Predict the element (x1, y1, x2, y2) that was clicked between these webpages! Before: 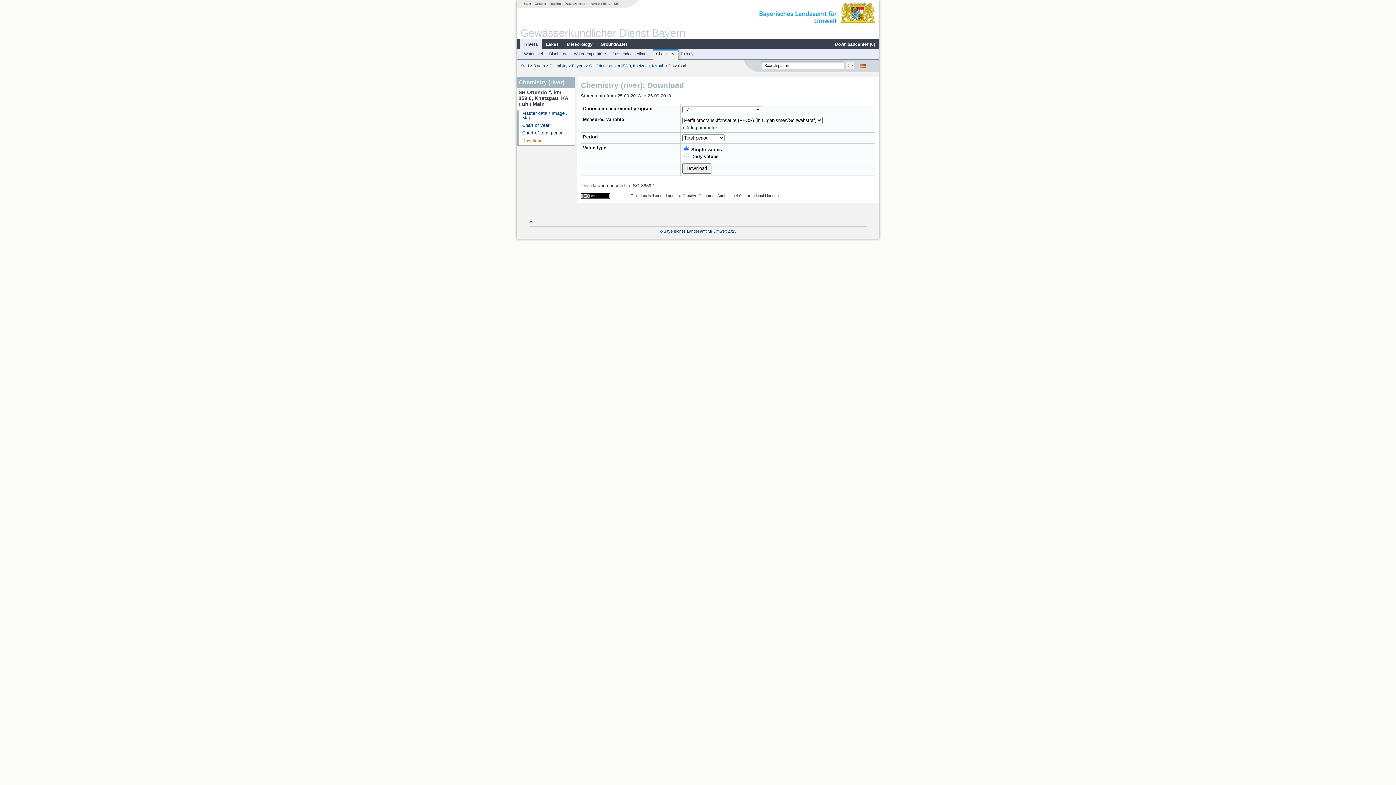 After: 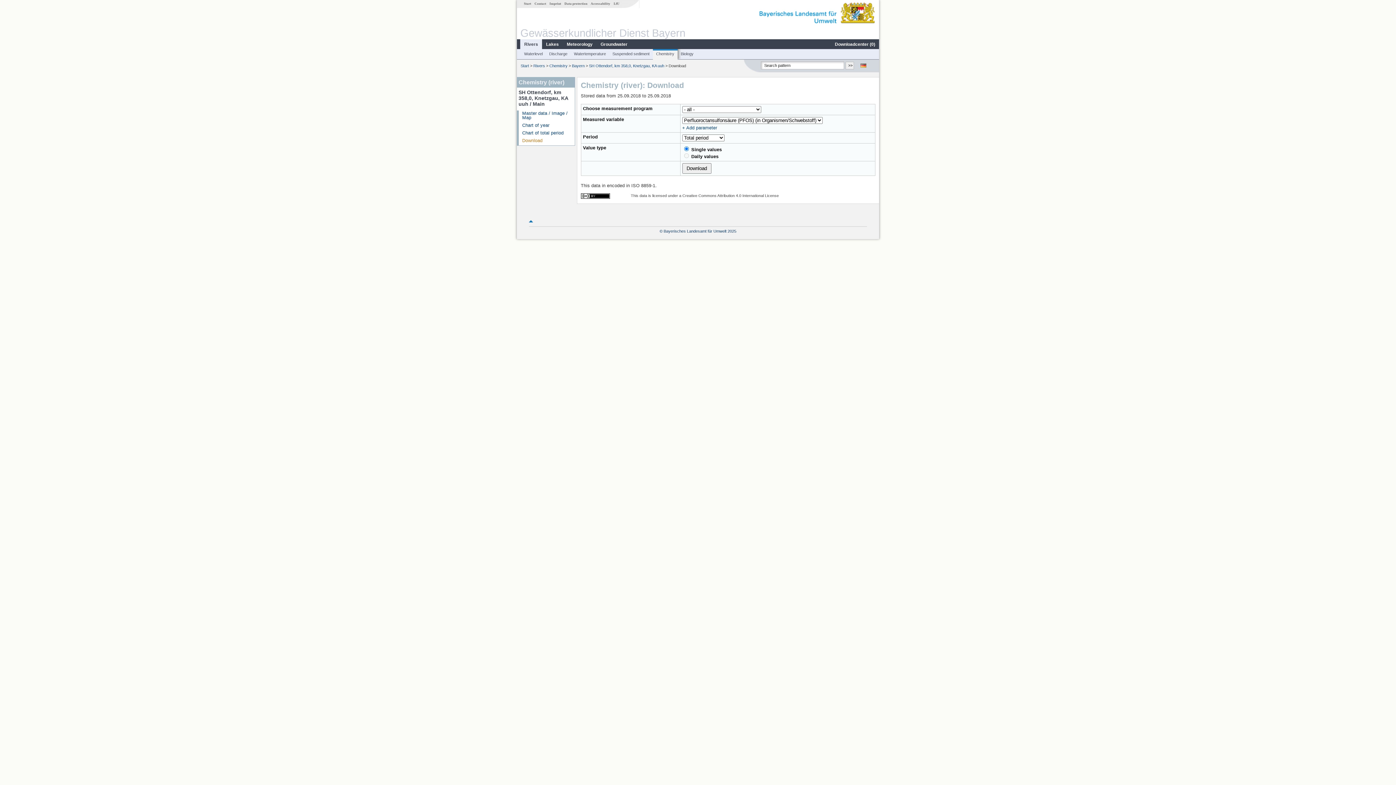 Action: bbox: (529, 219, 533, 224)